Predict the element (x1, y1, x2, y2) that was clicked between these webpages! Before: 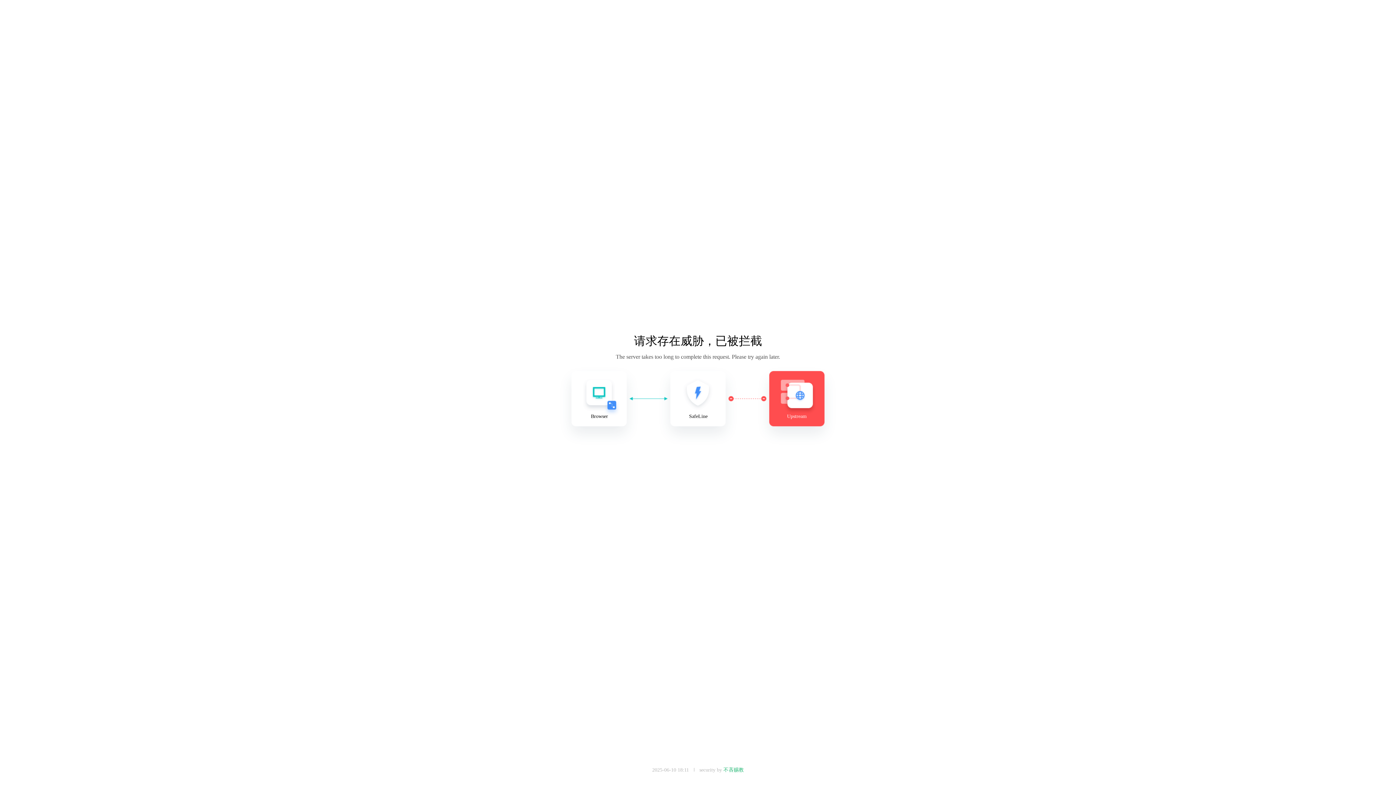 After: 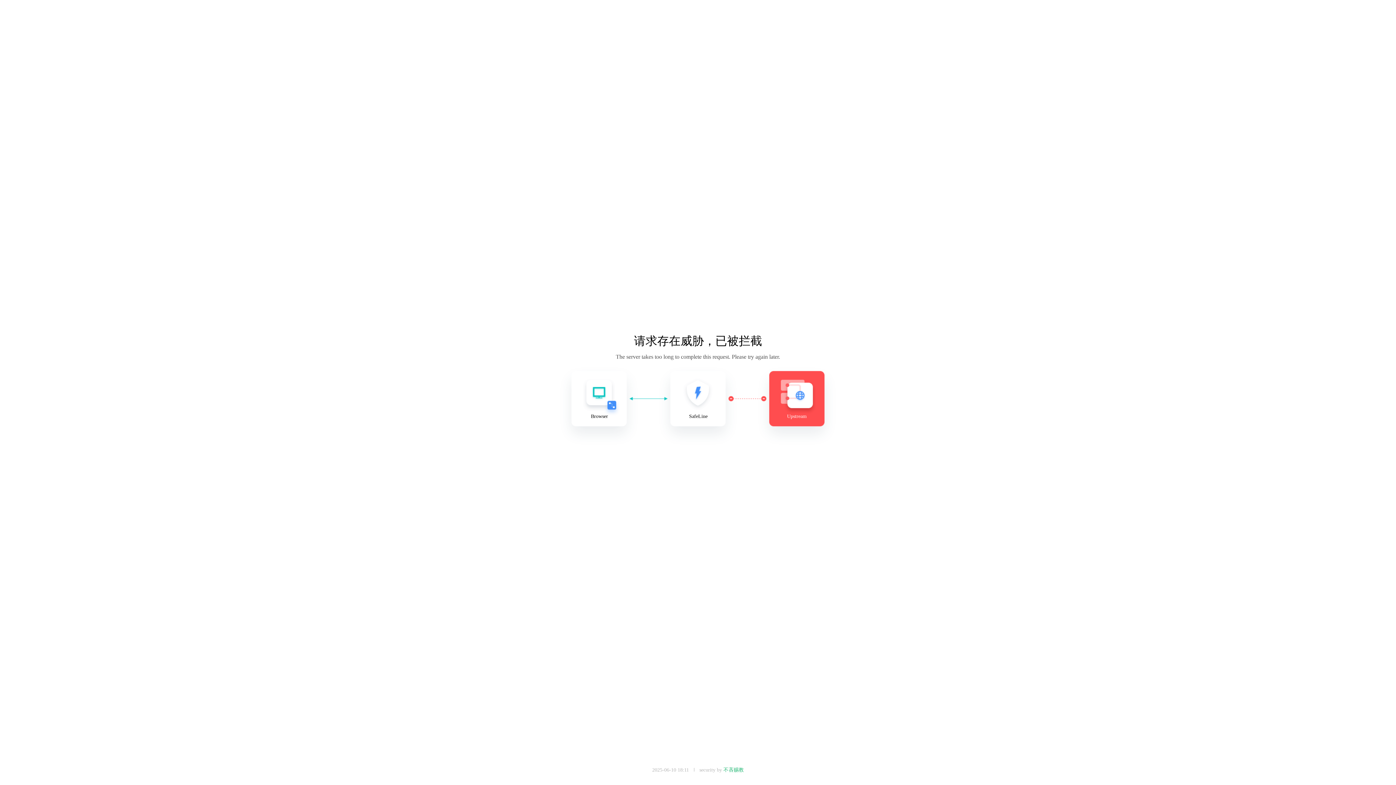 Action: bbox: (723, 767, 744, 773) label: 不吝赐教